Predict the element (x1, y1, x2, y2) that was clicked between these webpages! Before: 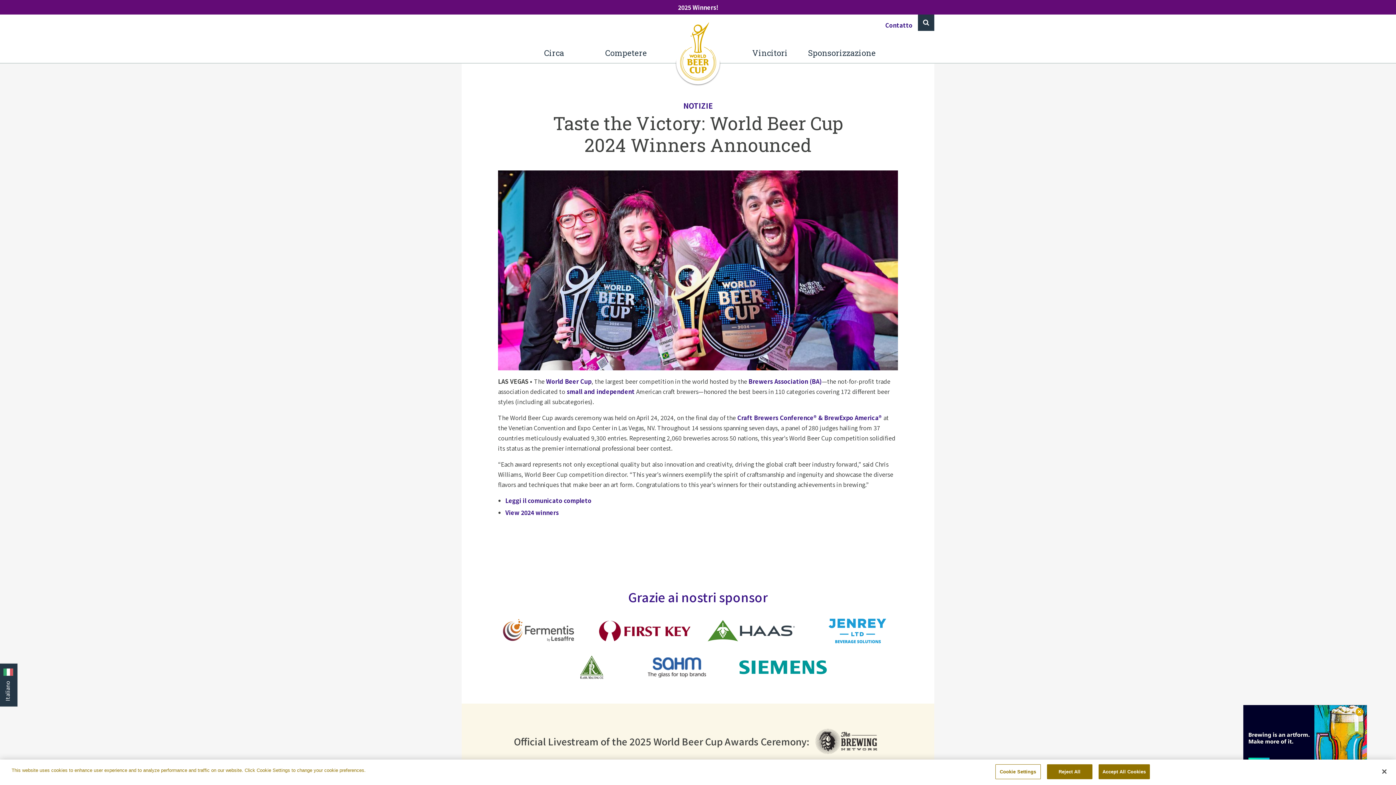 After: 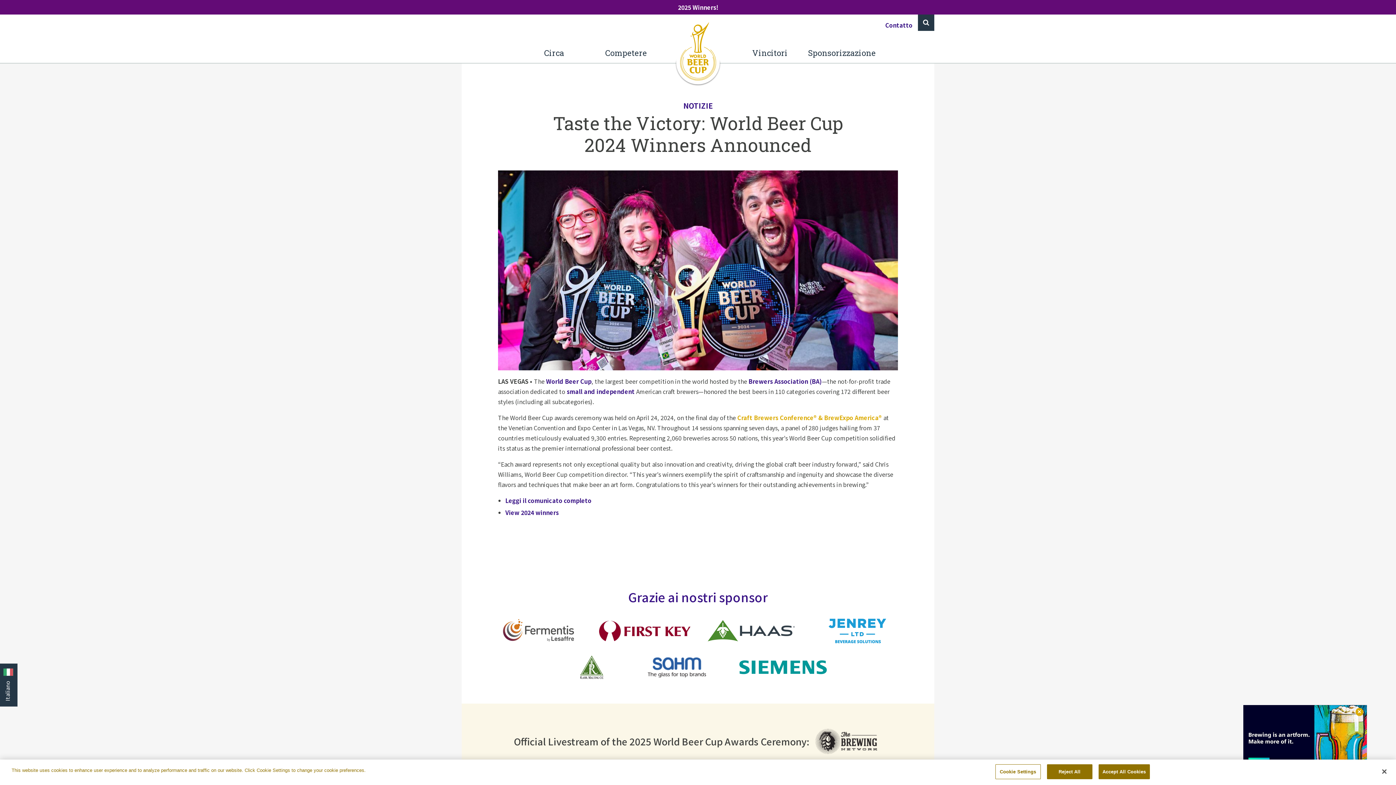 Action: bbox: (737, 413, 882, 422) label: Craft Brewers Conference® & BrewExpo America®